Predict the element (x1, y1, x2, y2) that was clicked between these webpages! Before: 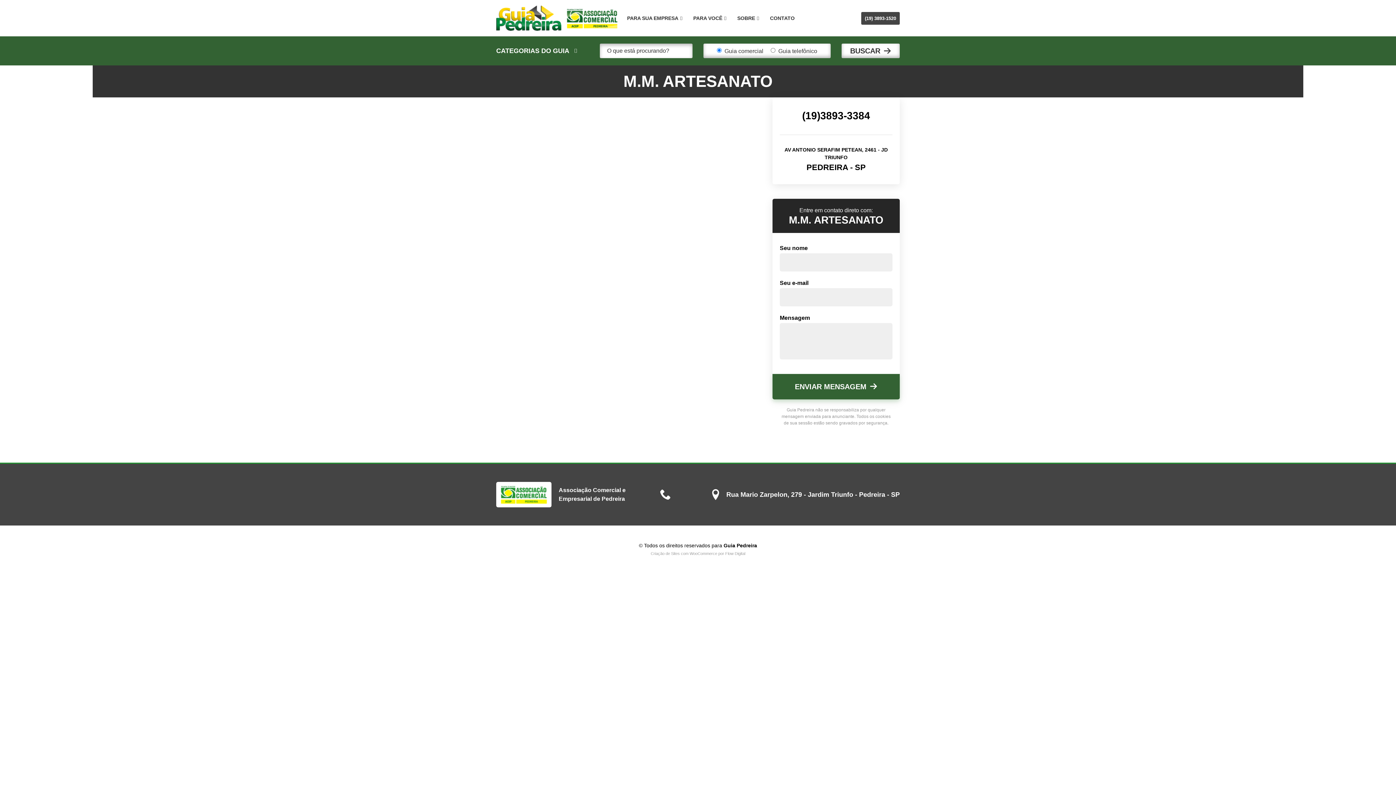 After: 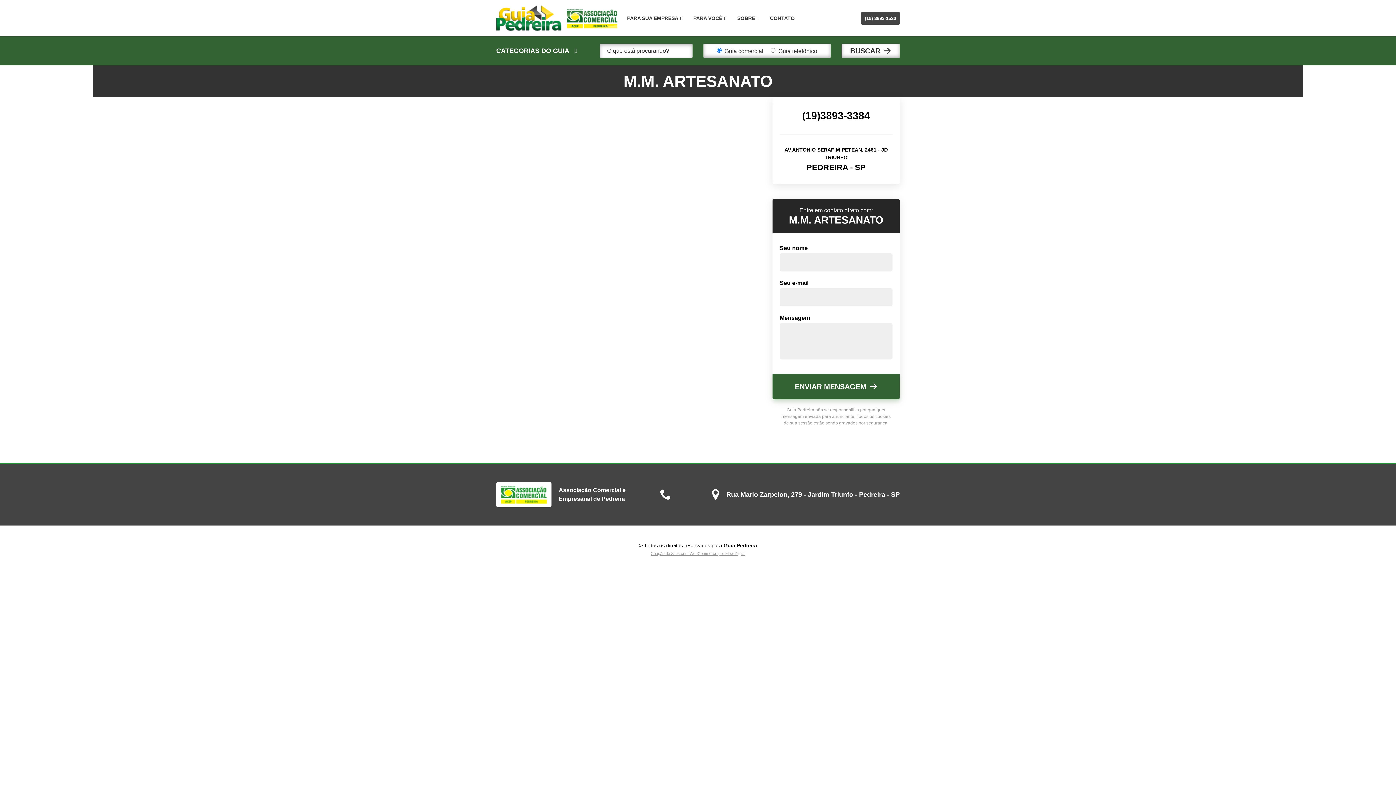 Action: bbox: (650, 551, 745, 556) label: Criação de Sites com WooCommerce por Flow Digital